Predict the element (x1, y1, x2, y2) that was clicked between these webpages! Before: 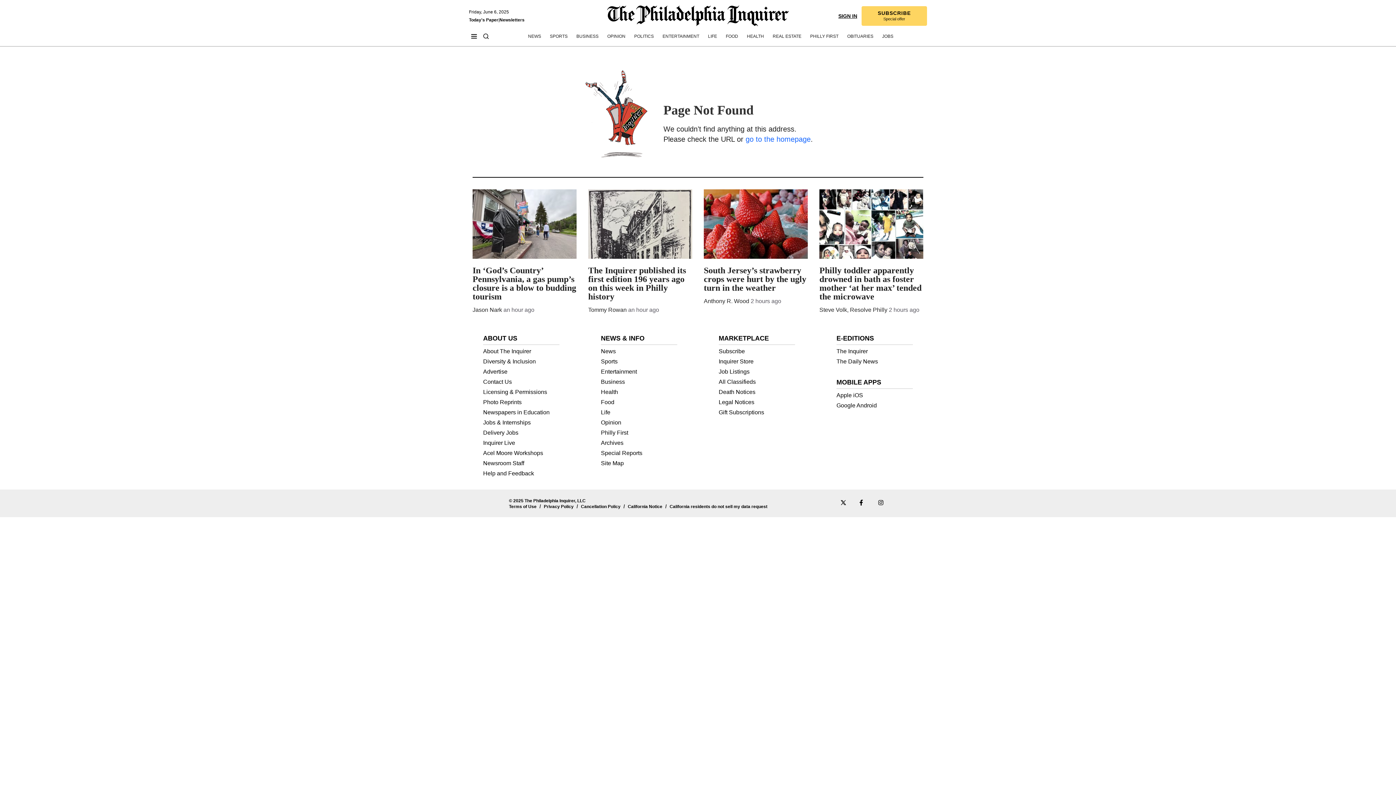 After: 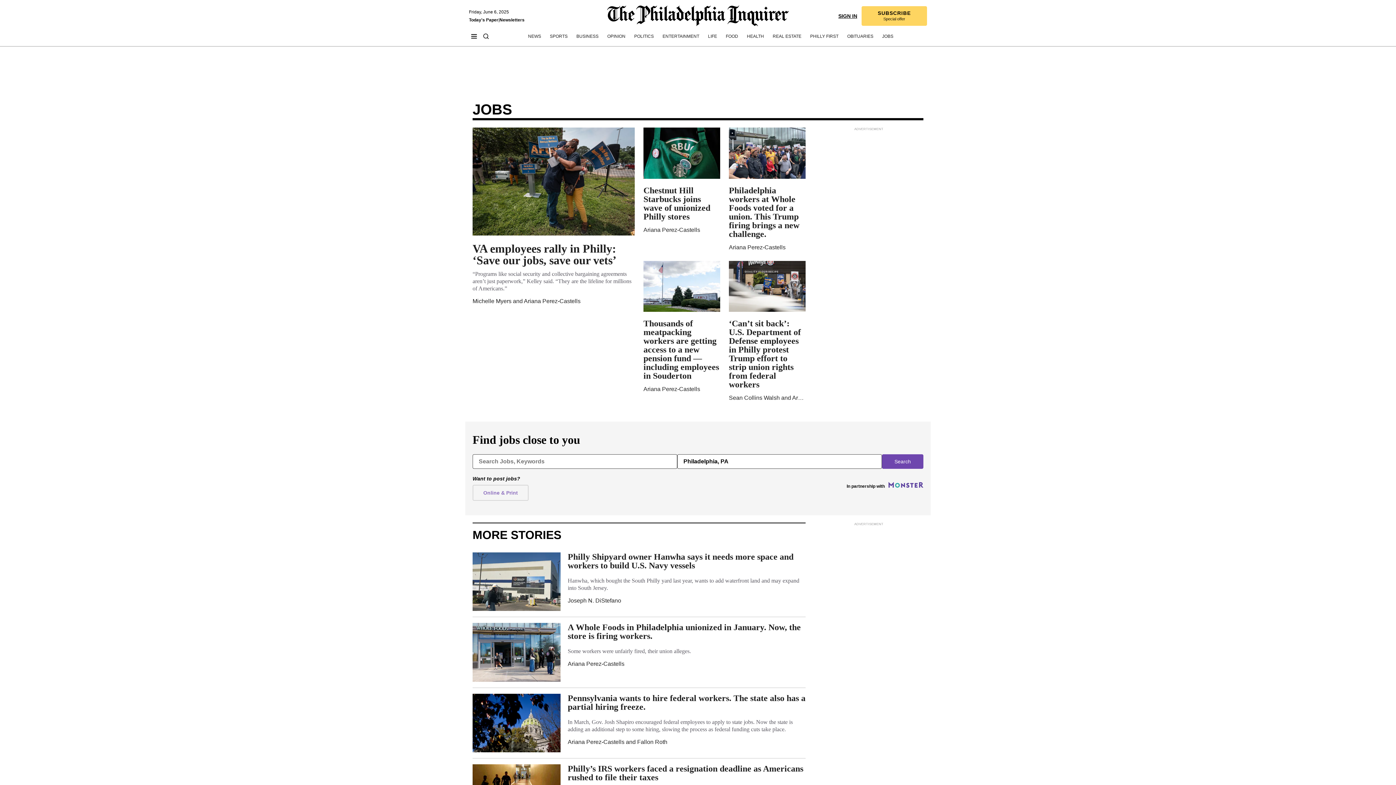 Action: bbox: (882, 33, 893, 39) label: Jobs